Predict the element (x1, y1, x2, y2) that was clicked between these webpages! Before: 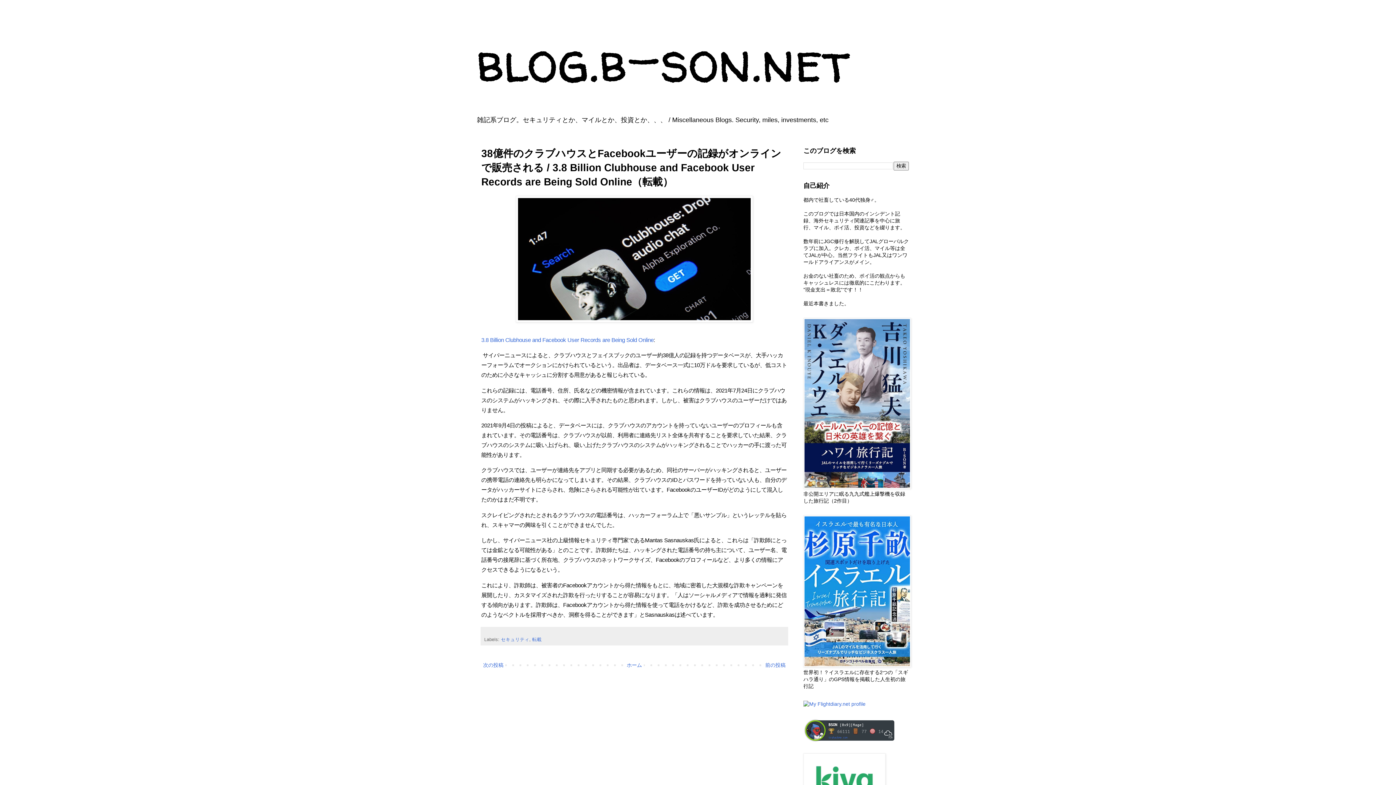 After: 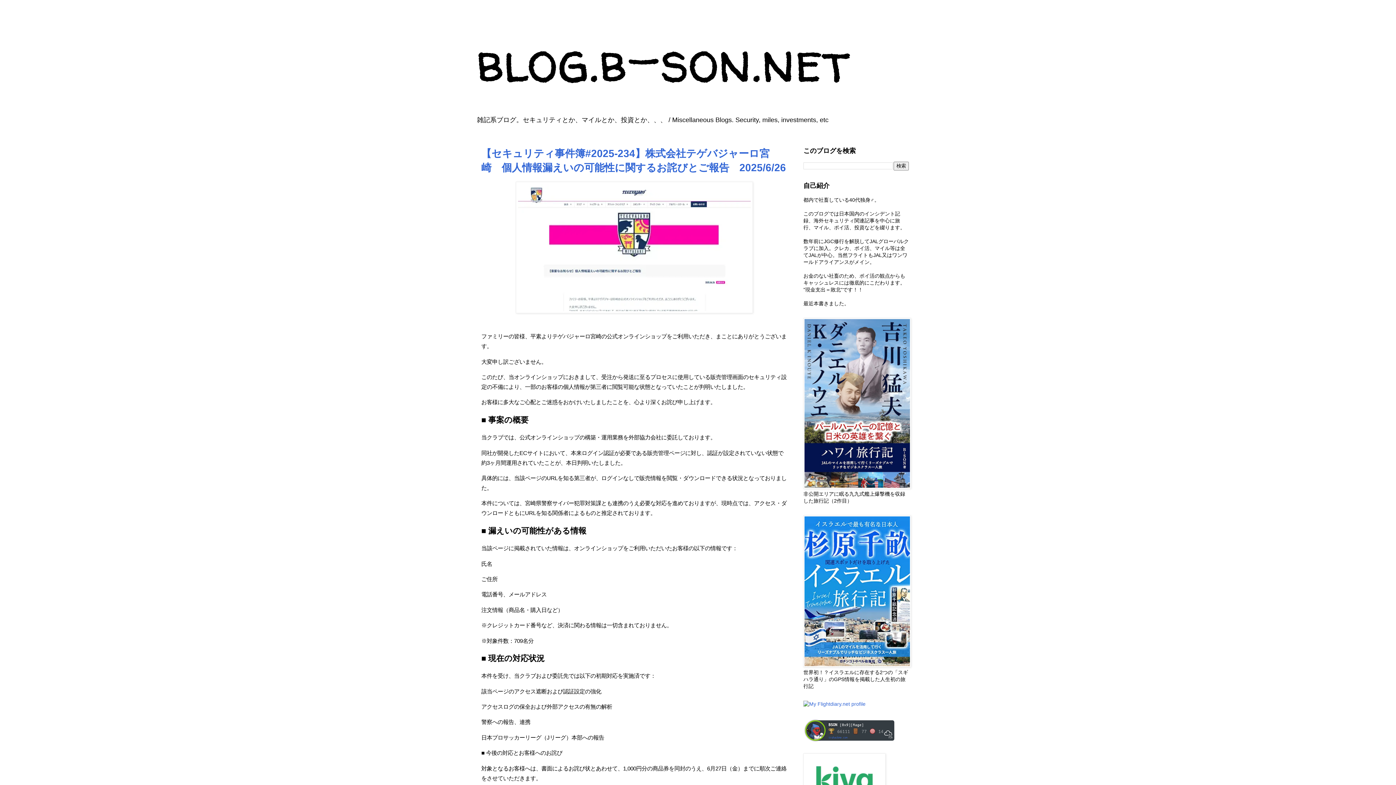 Action: label: ホーム bbox: (625, 660, 644, 670)